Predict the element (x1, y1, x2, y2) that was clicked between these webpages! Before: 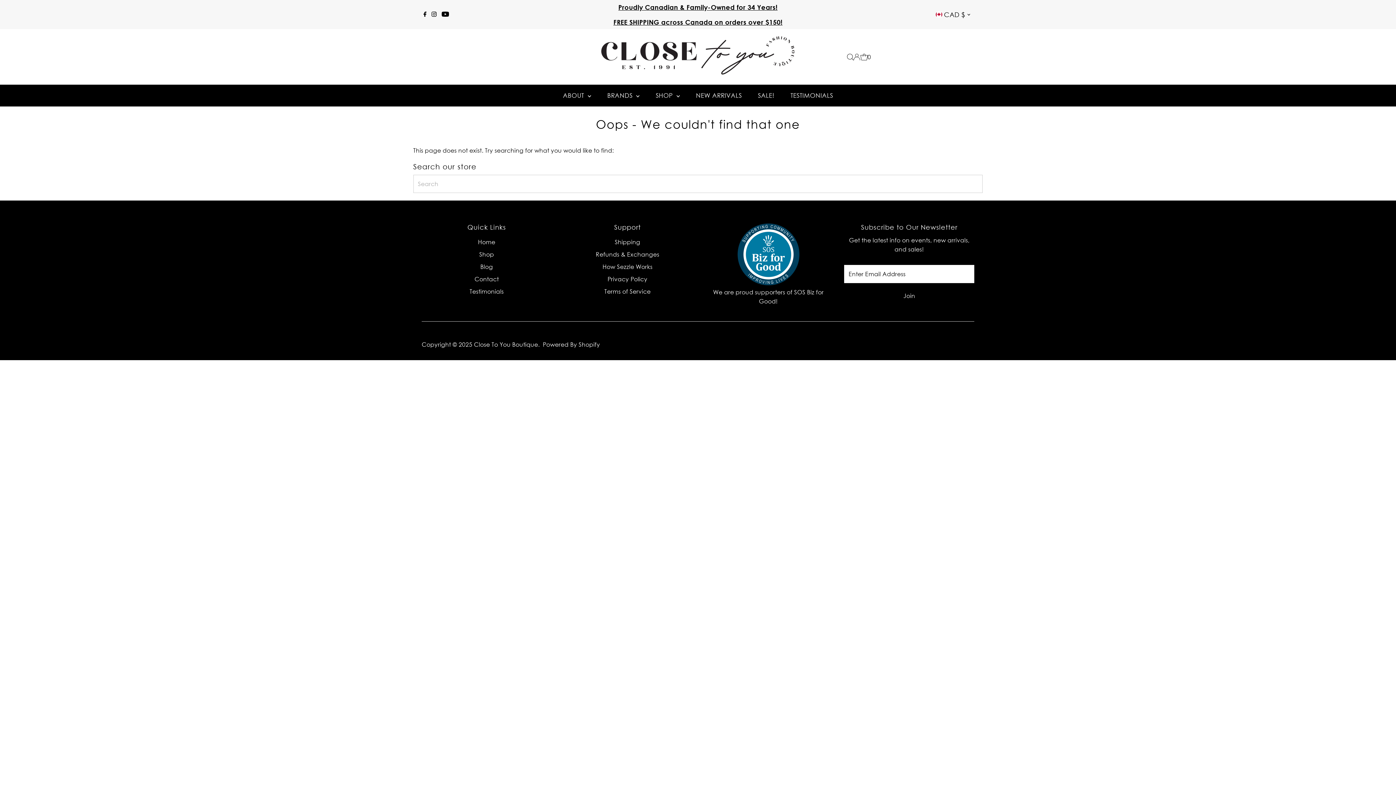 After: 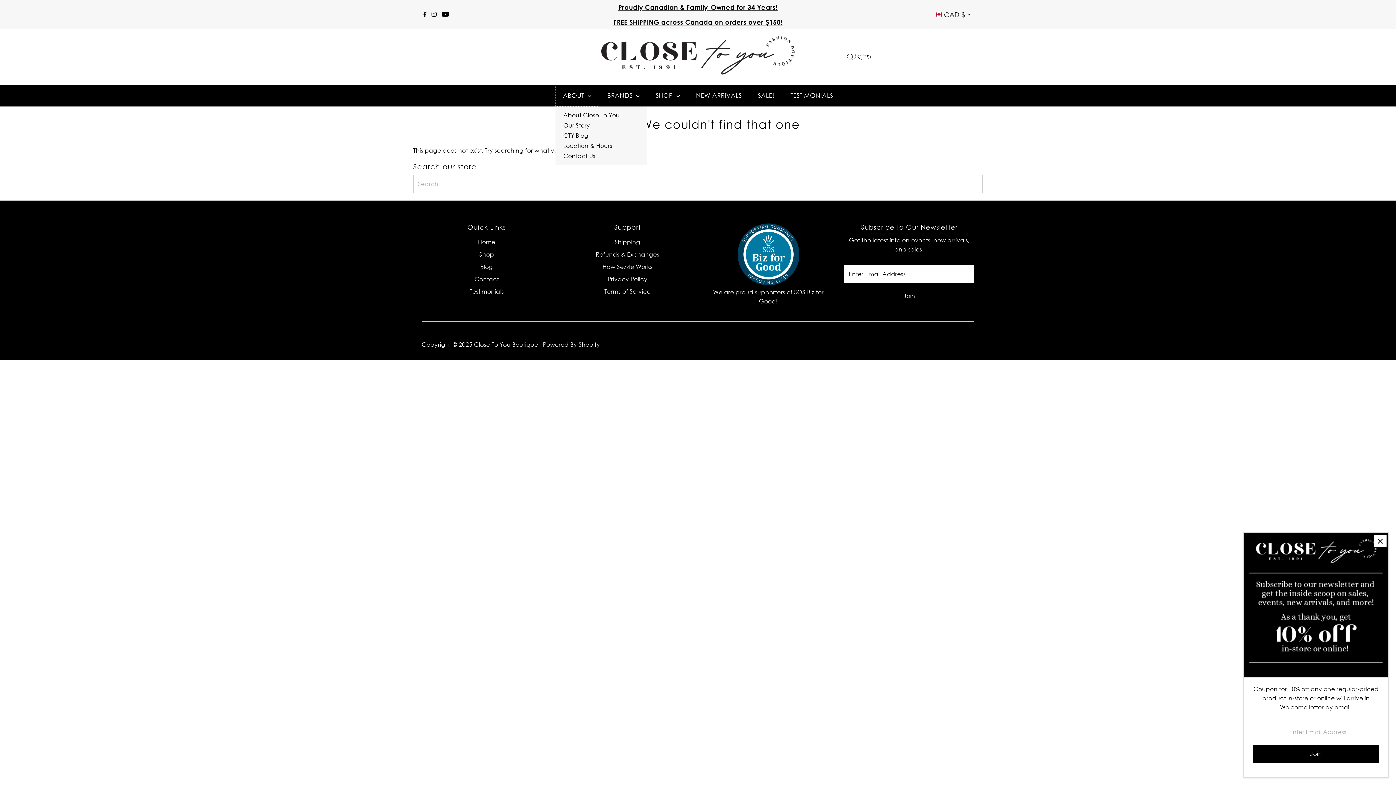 Action: label: ABOUT  bbox: (555, 84, 598, 106)